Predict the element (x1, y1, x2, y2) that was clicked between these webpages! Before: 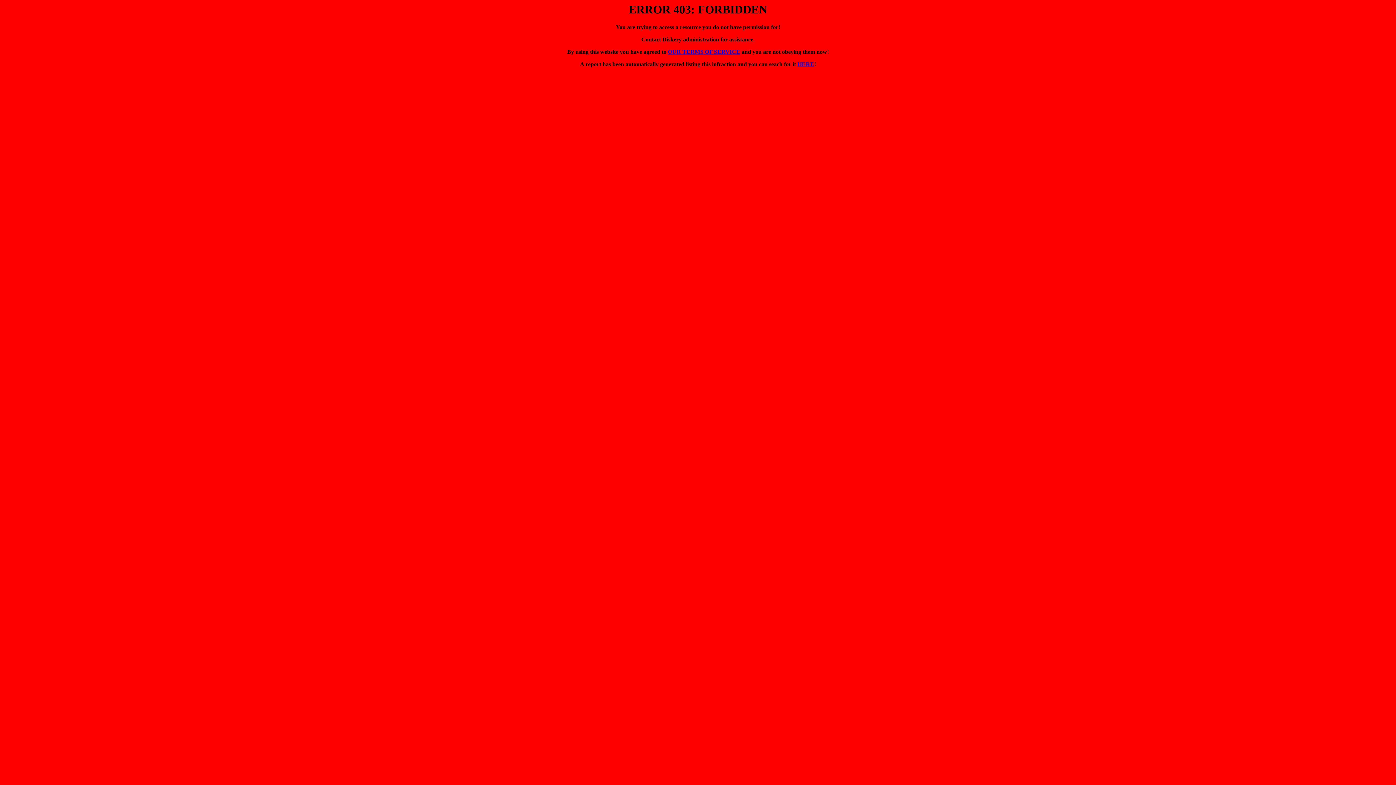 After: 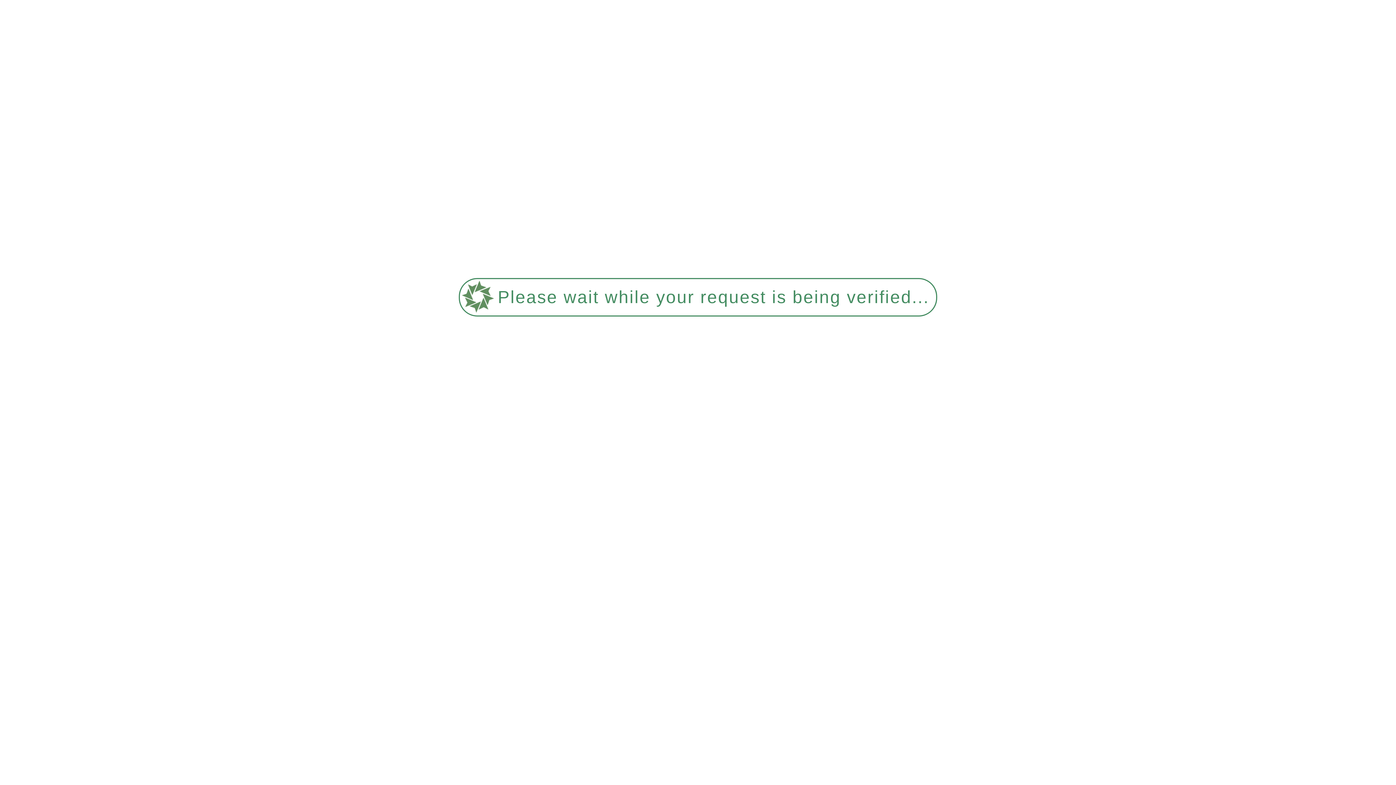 Action: bbox: (668, 48, 740, 55) label: OUR TERMS OF SERVICE